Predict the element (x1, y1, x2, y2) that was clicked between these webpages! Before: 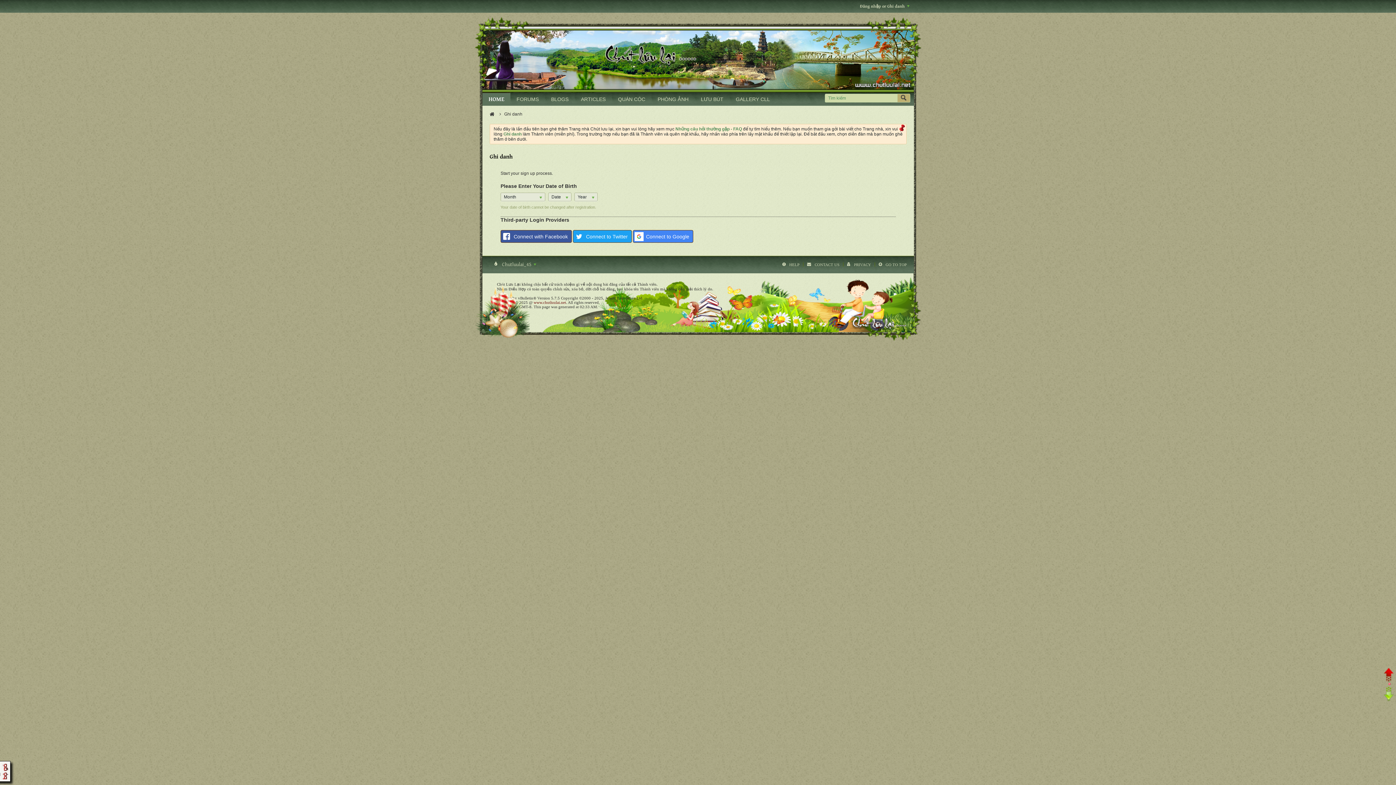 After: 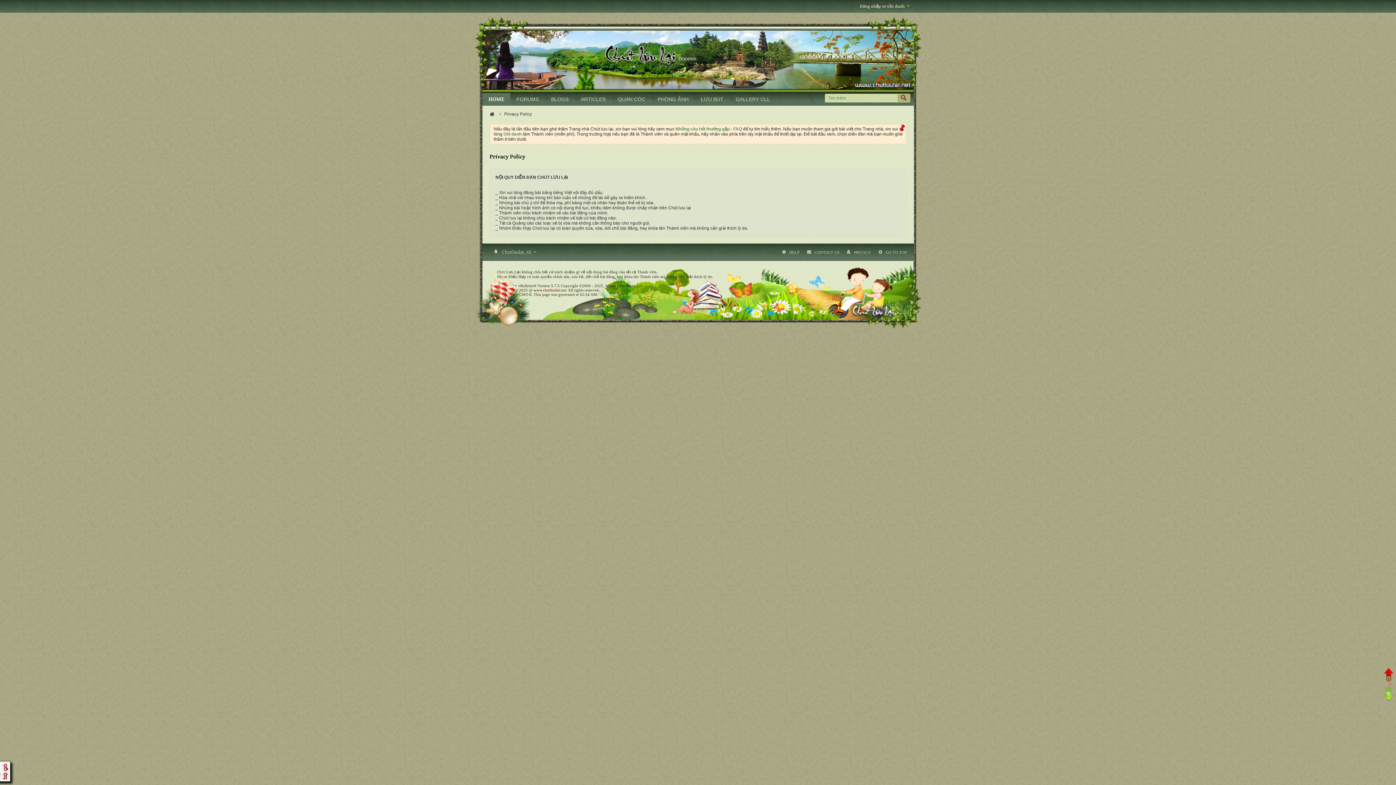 Action: label: PRIVACY bbox: (843, 262, 871, 266)